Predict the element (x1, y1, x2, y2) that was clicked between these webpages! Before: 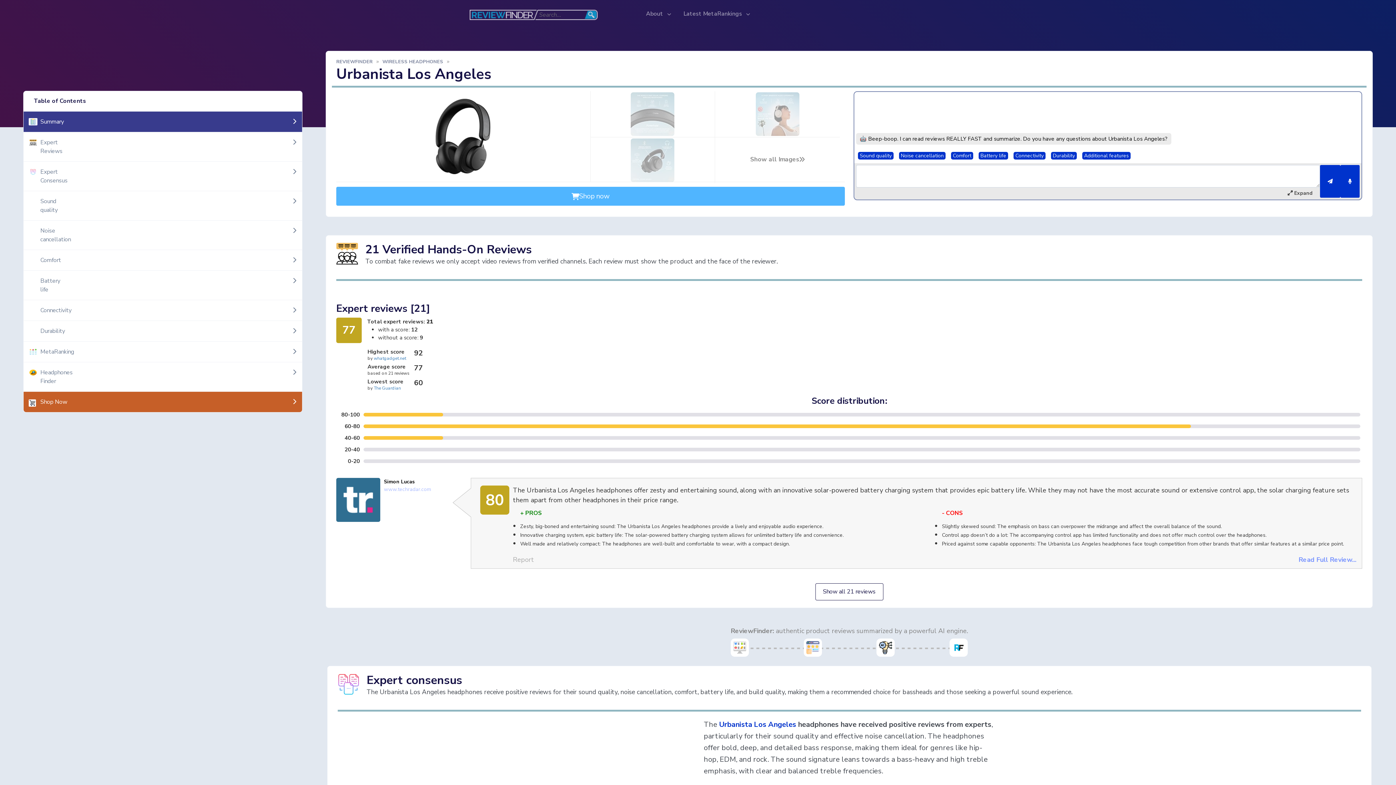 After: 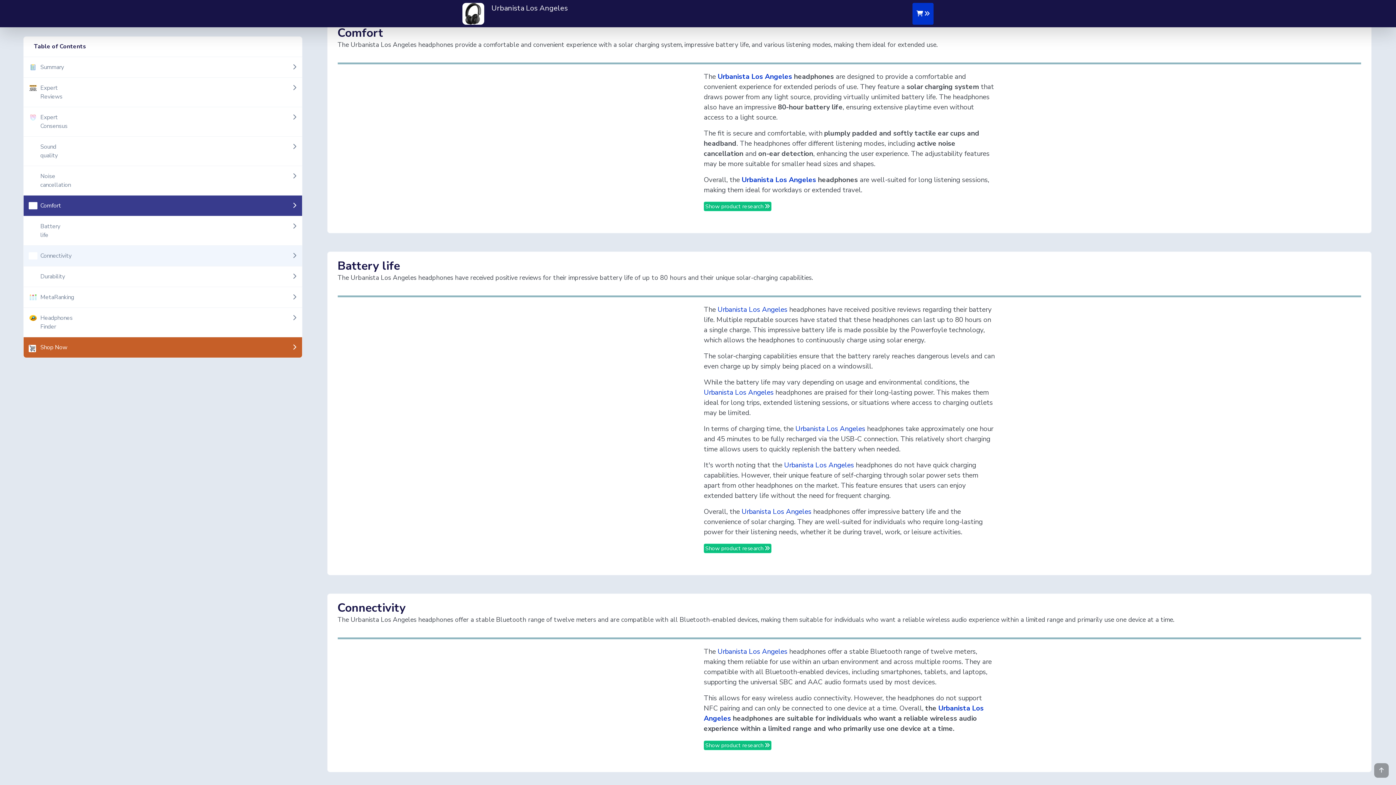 Action: label: Comfort bbox: (23, 250, 302, 270)